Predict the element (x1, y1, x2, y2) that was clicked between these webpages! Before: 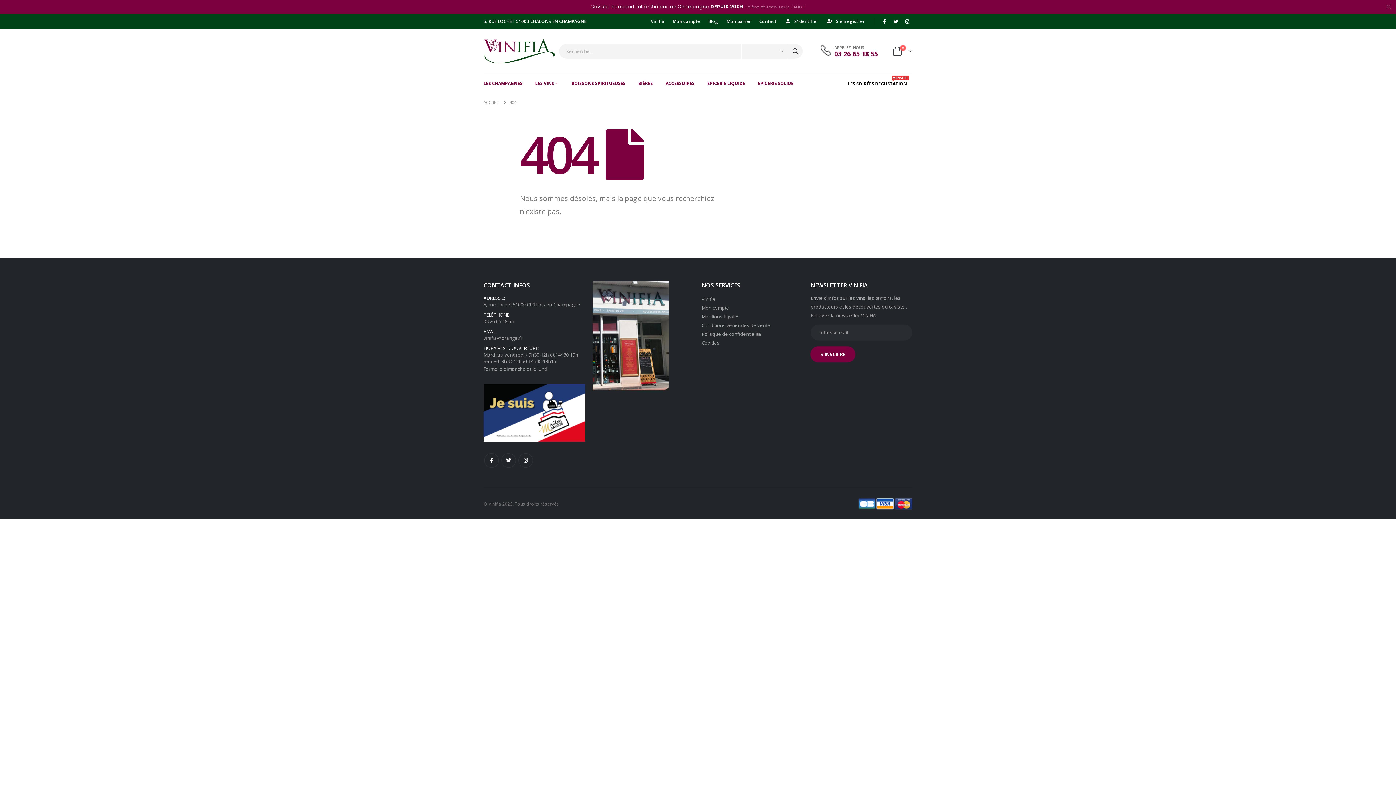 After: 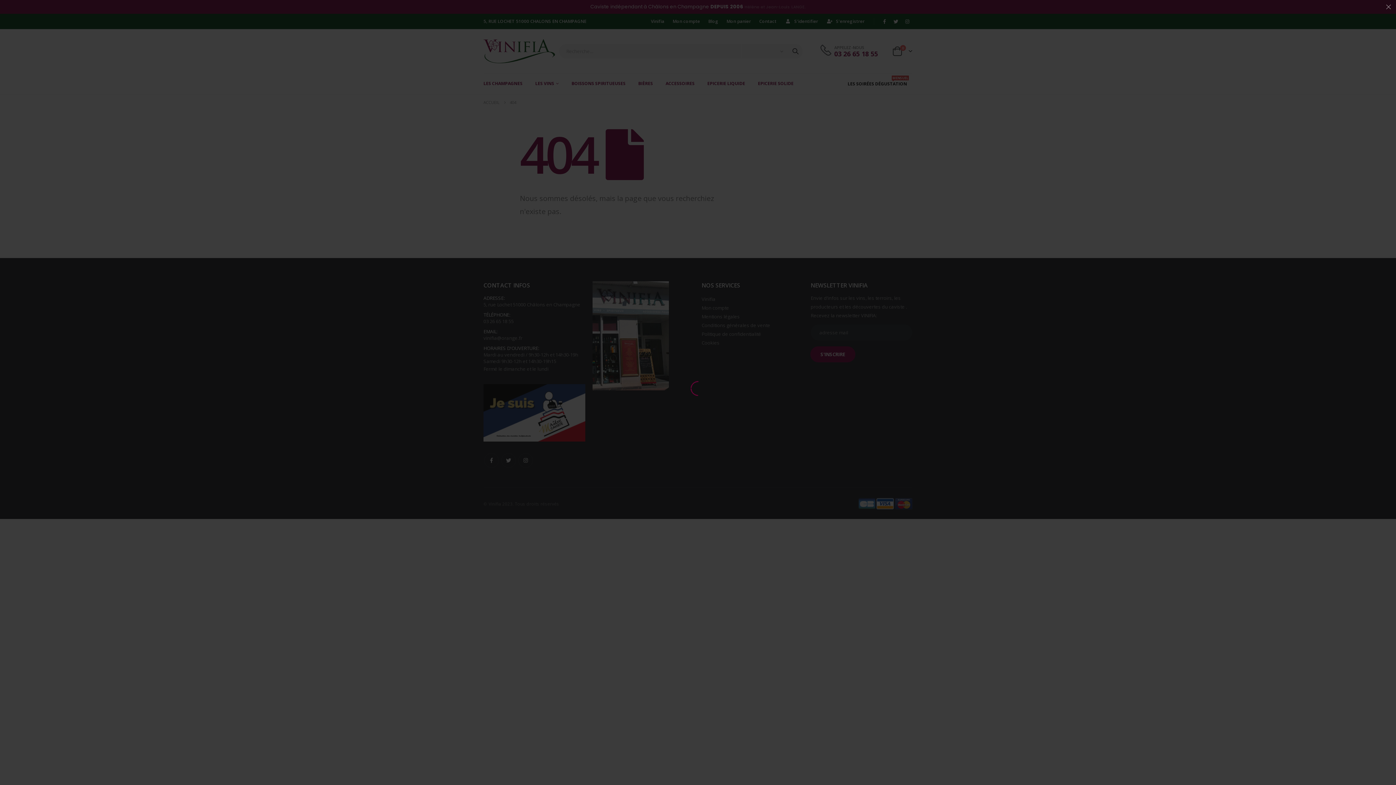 Action: label: S'identifier bbox: (781, 13, 822, 29)